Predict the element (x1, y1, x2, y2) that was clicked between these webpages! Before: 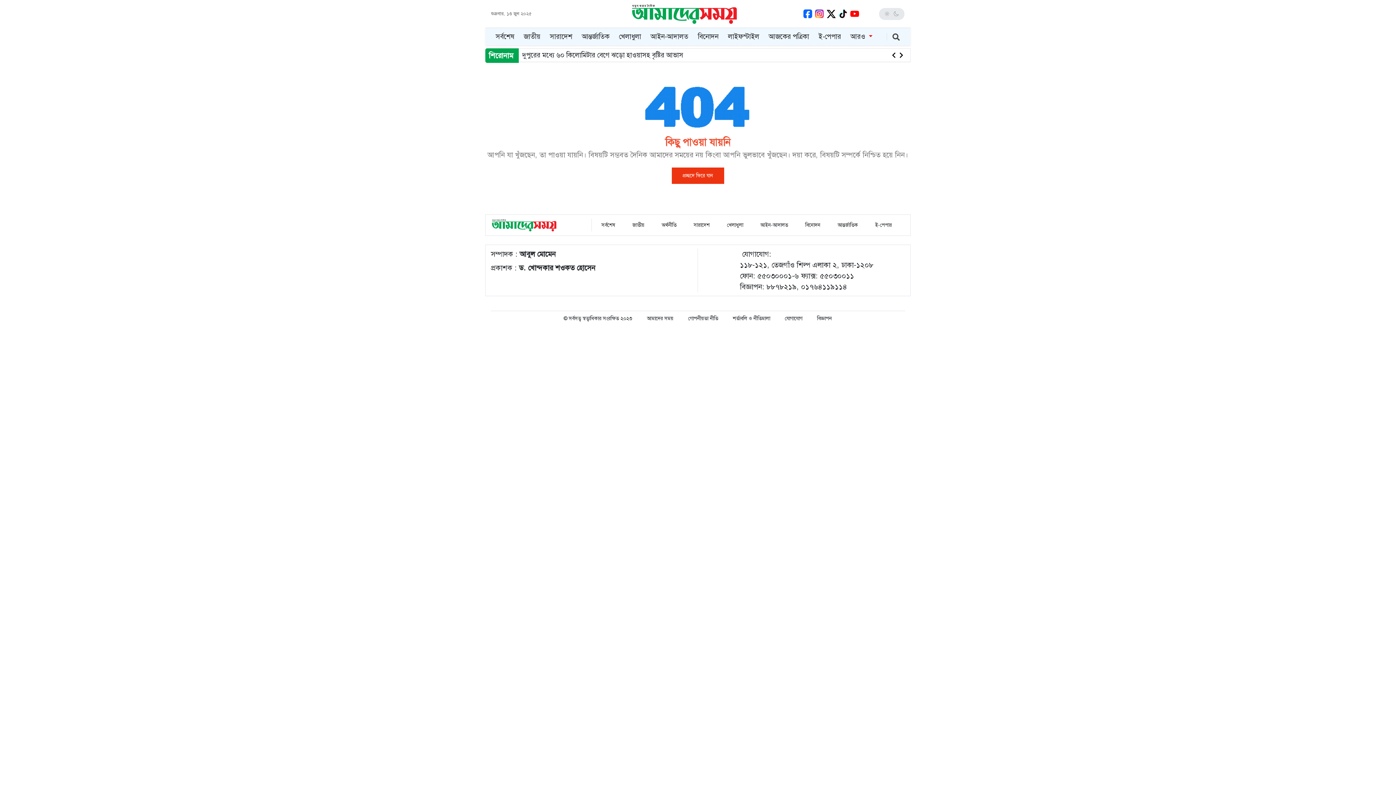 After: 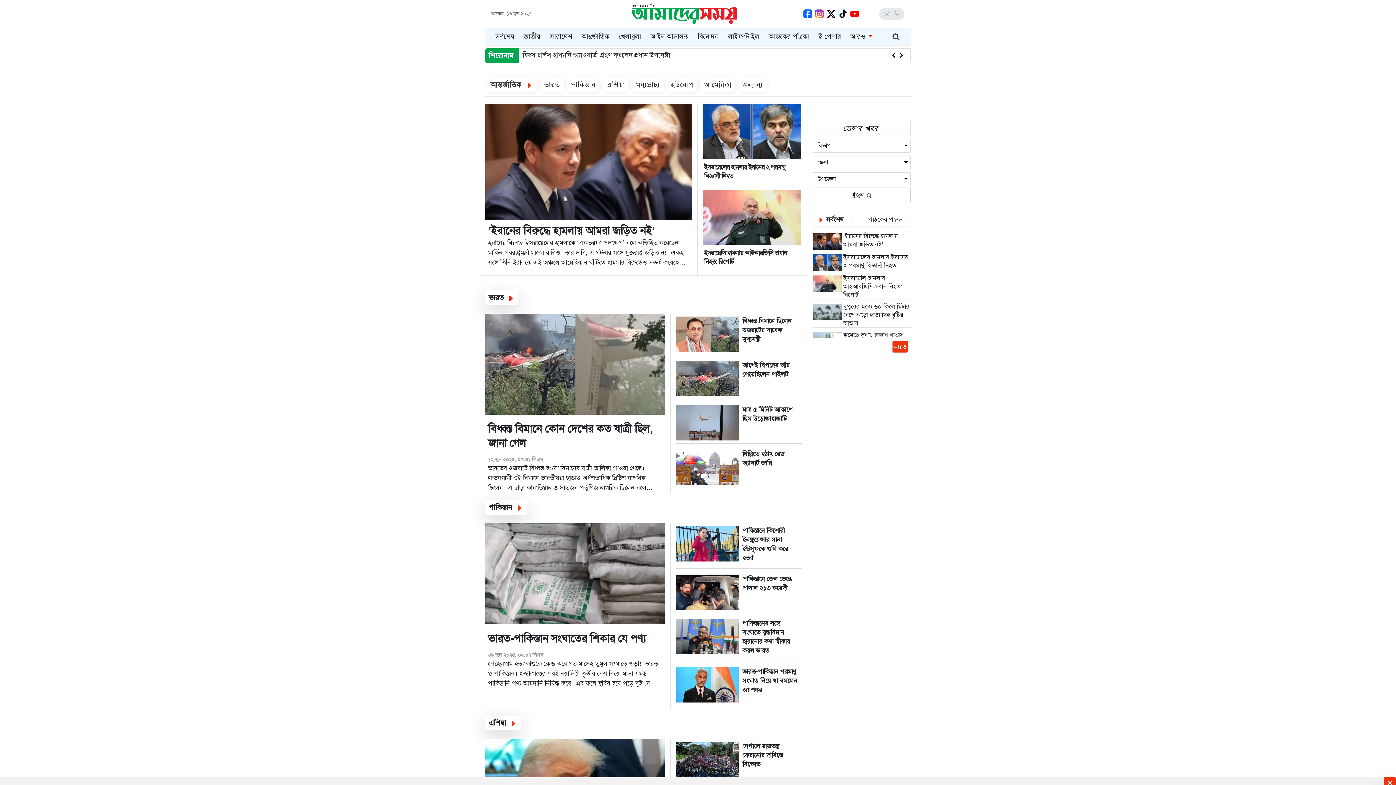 Action: bbox: (836, 221, 858, 229) label:  আন্তর্জাতিক